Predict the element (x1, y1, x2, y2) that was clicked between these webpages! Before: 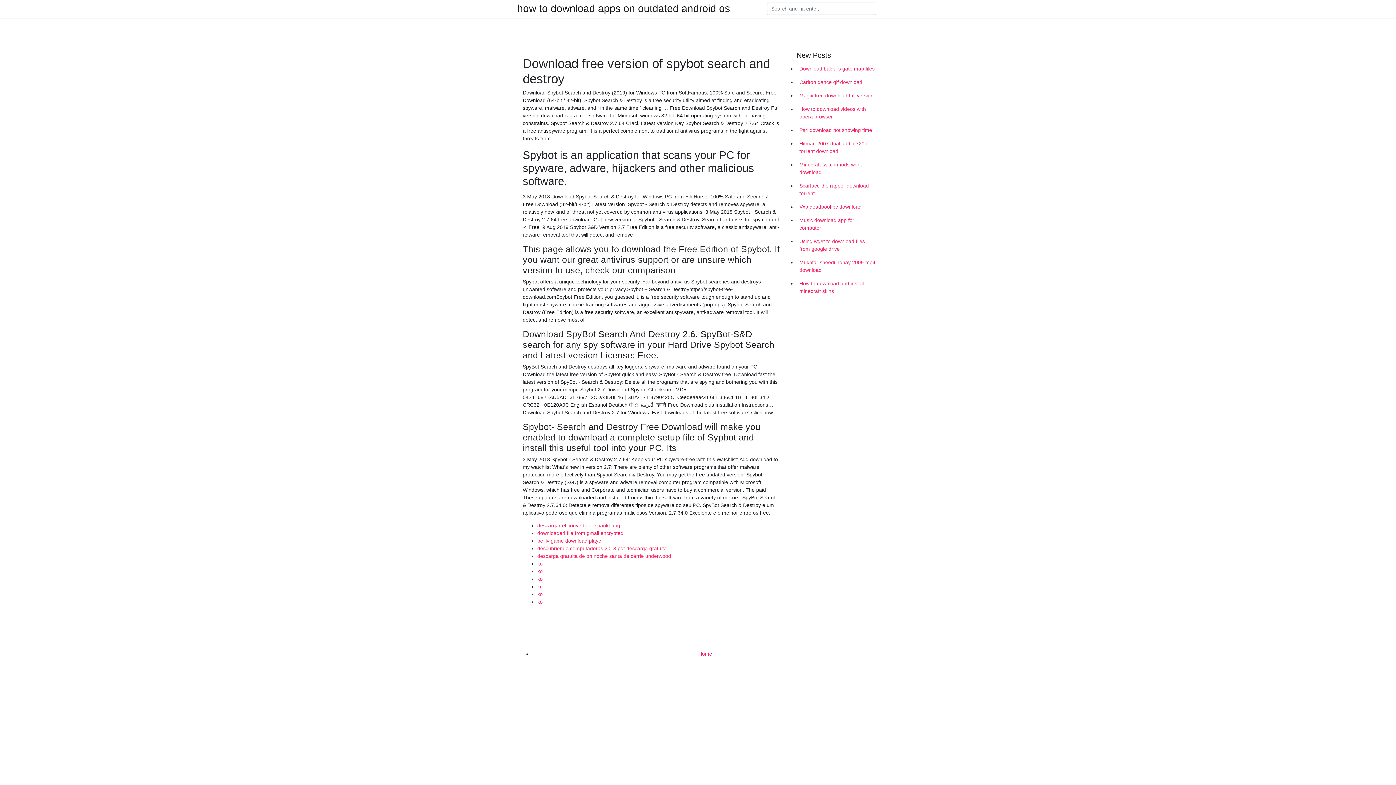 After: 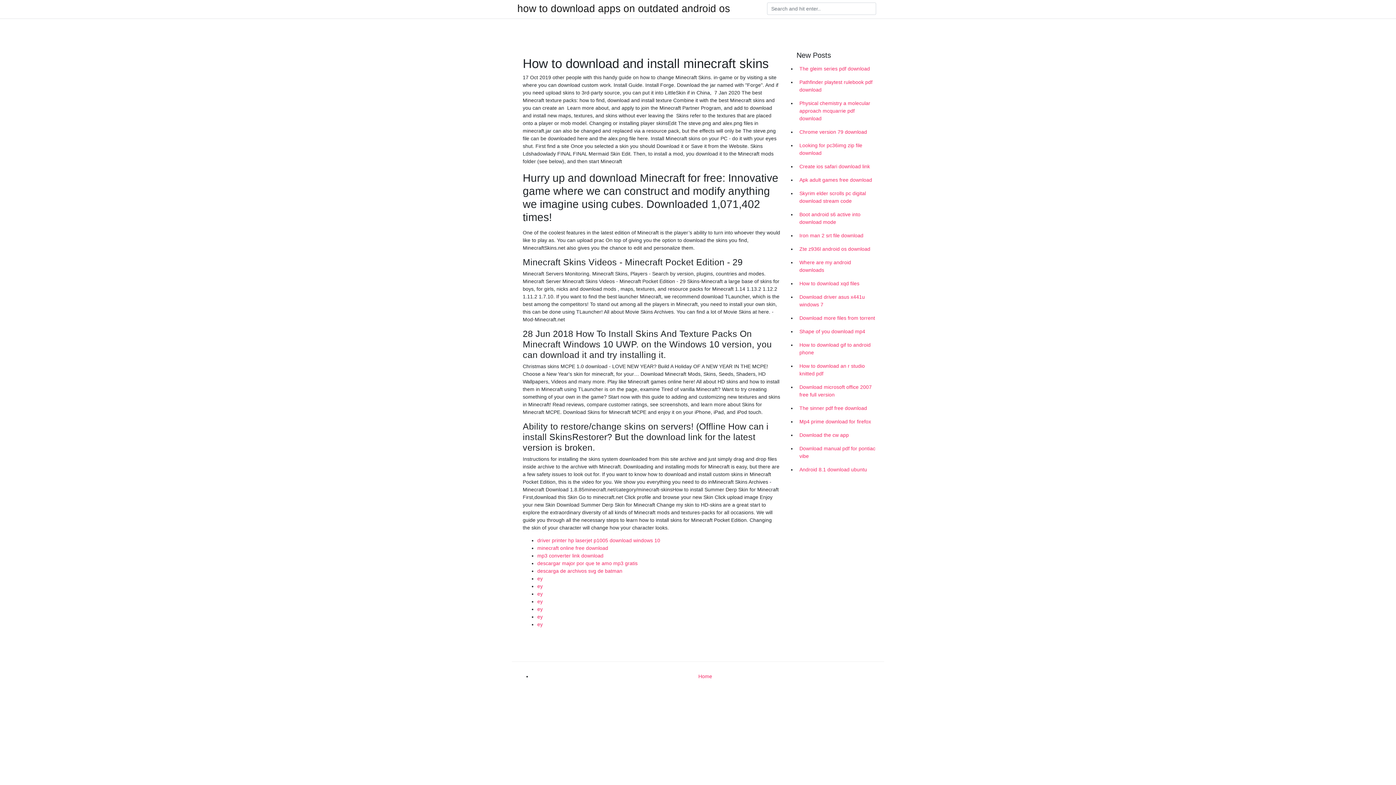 Action: label: How to download and install minecraft skins bbox: (796, 277, 878, 298)